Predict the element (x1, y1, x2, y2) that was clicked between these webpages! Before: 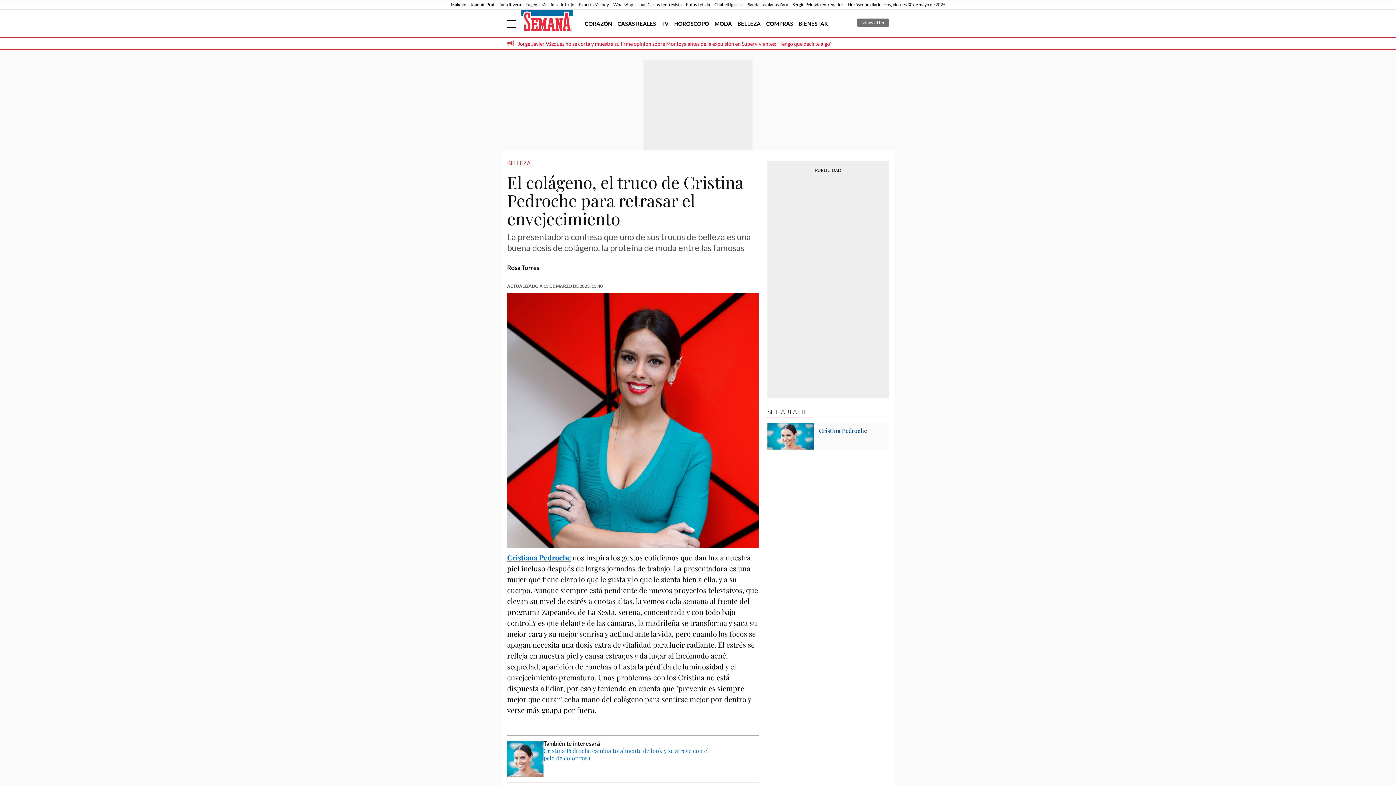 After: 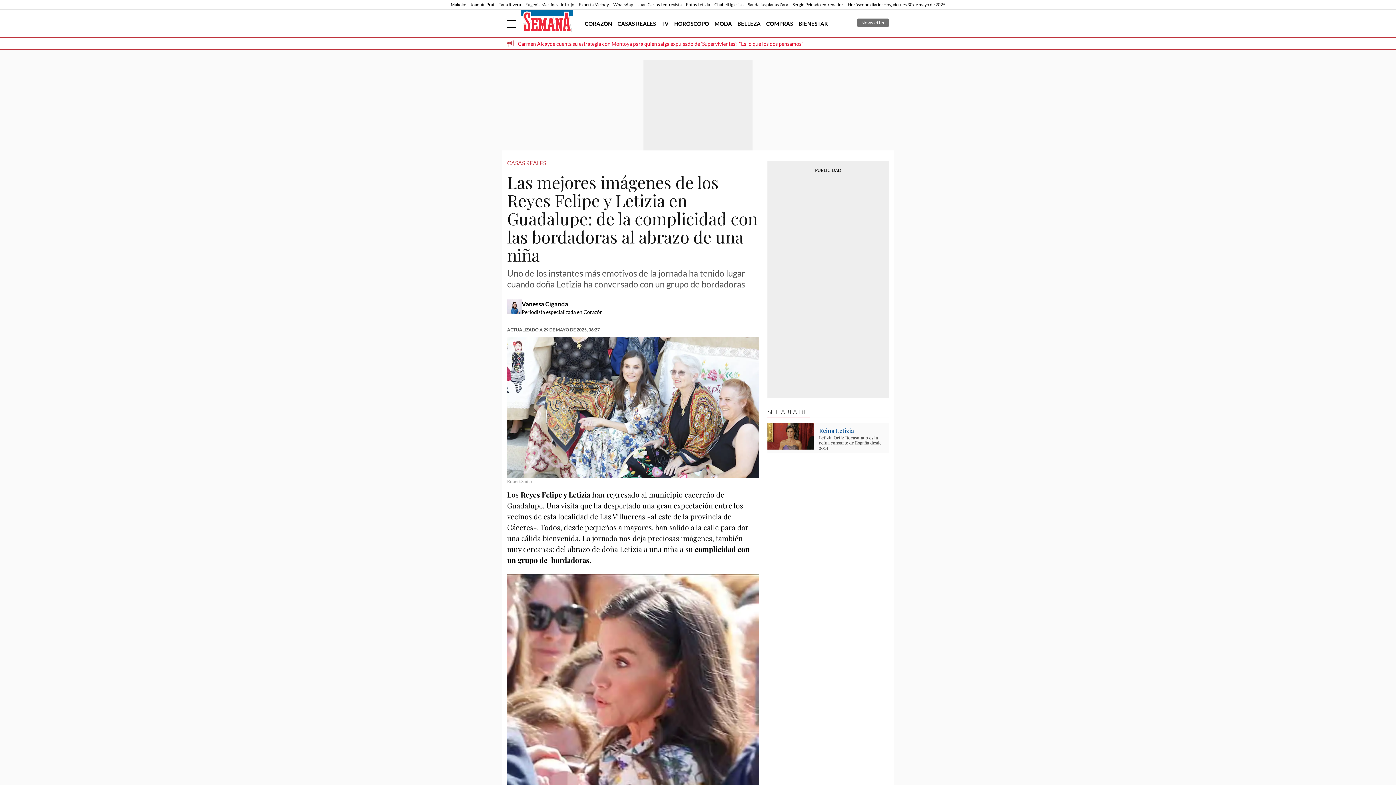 Action: label: Fotos Letizia bbox: (686, 1, 713, 7)